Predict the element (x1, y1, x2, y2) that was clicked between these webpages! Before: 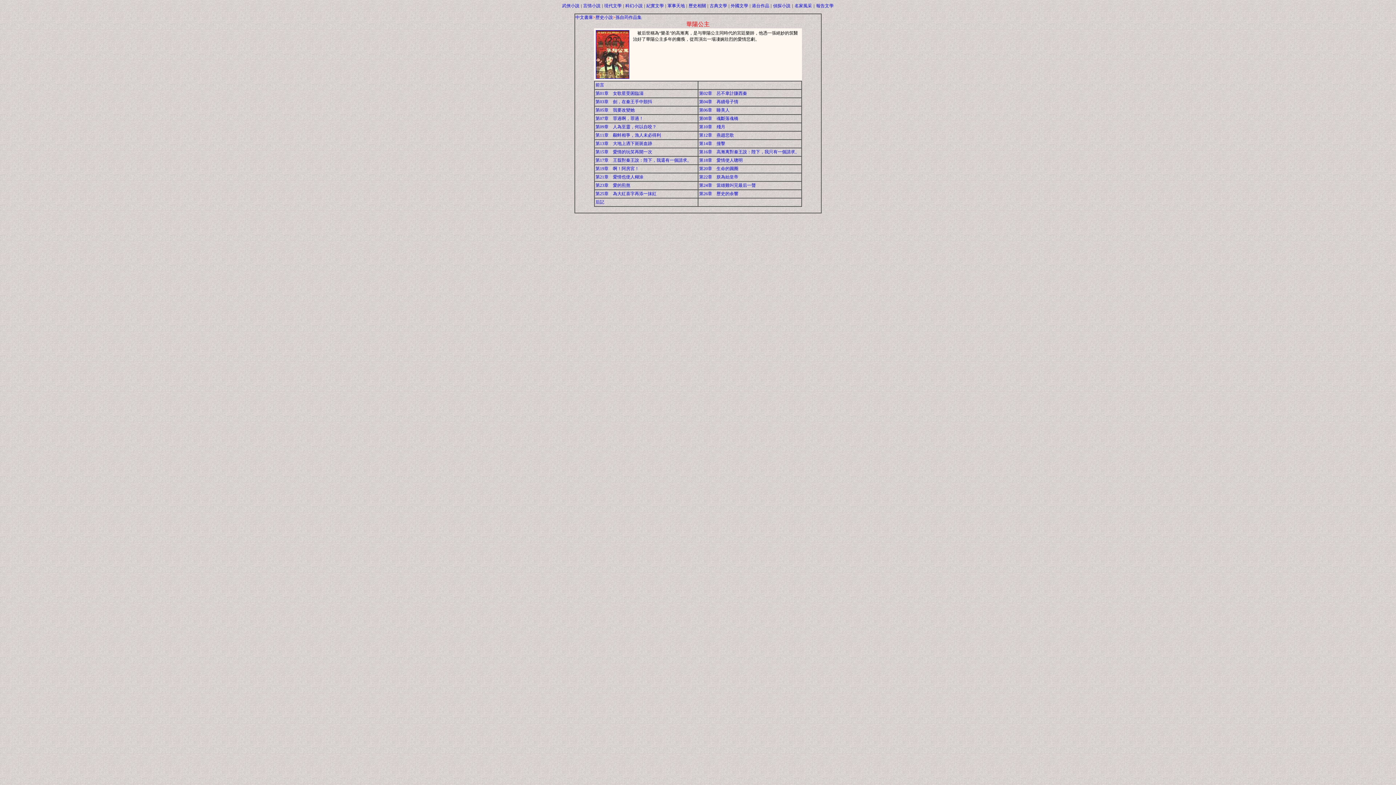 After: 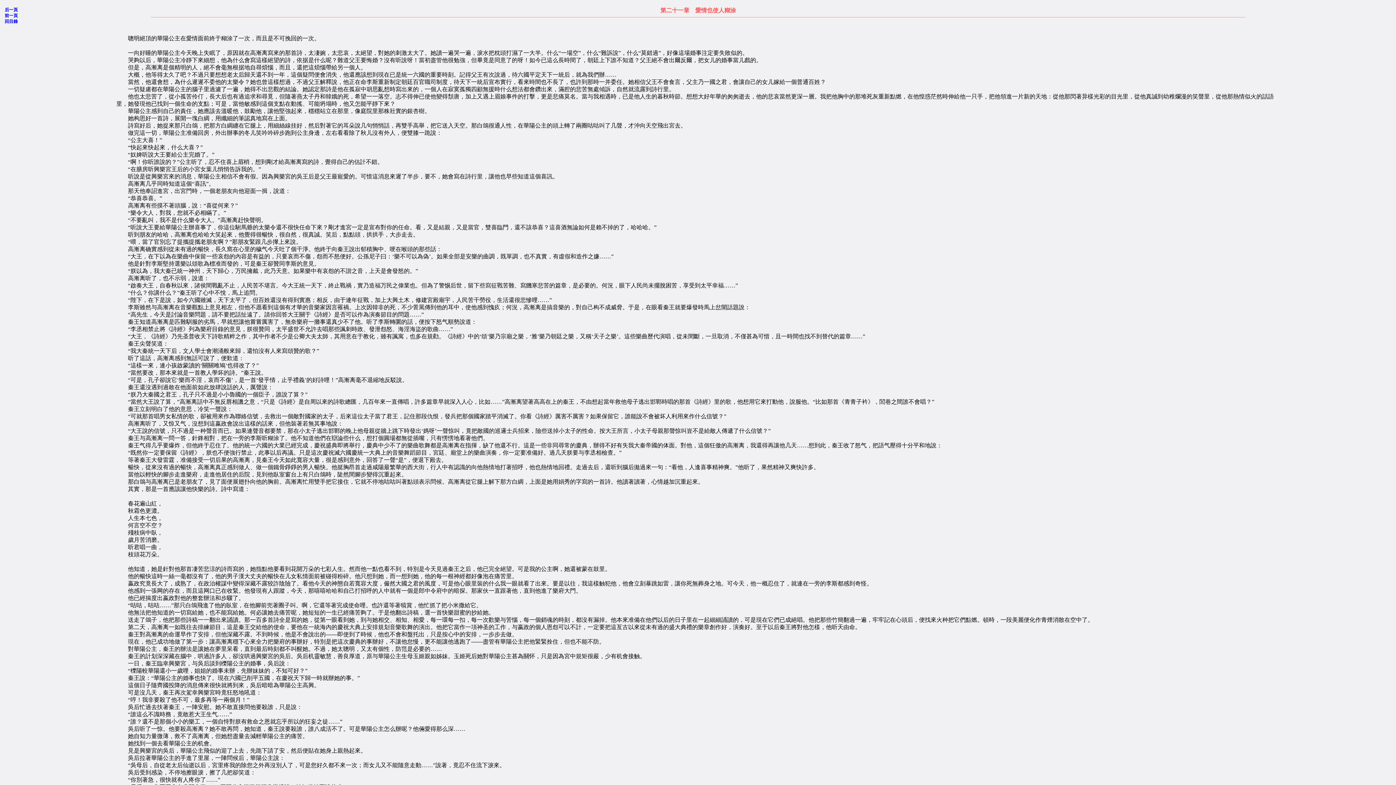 Action: label: 第21章　愛情也使人糊涂 bbox: (595, 174, 643, 179)